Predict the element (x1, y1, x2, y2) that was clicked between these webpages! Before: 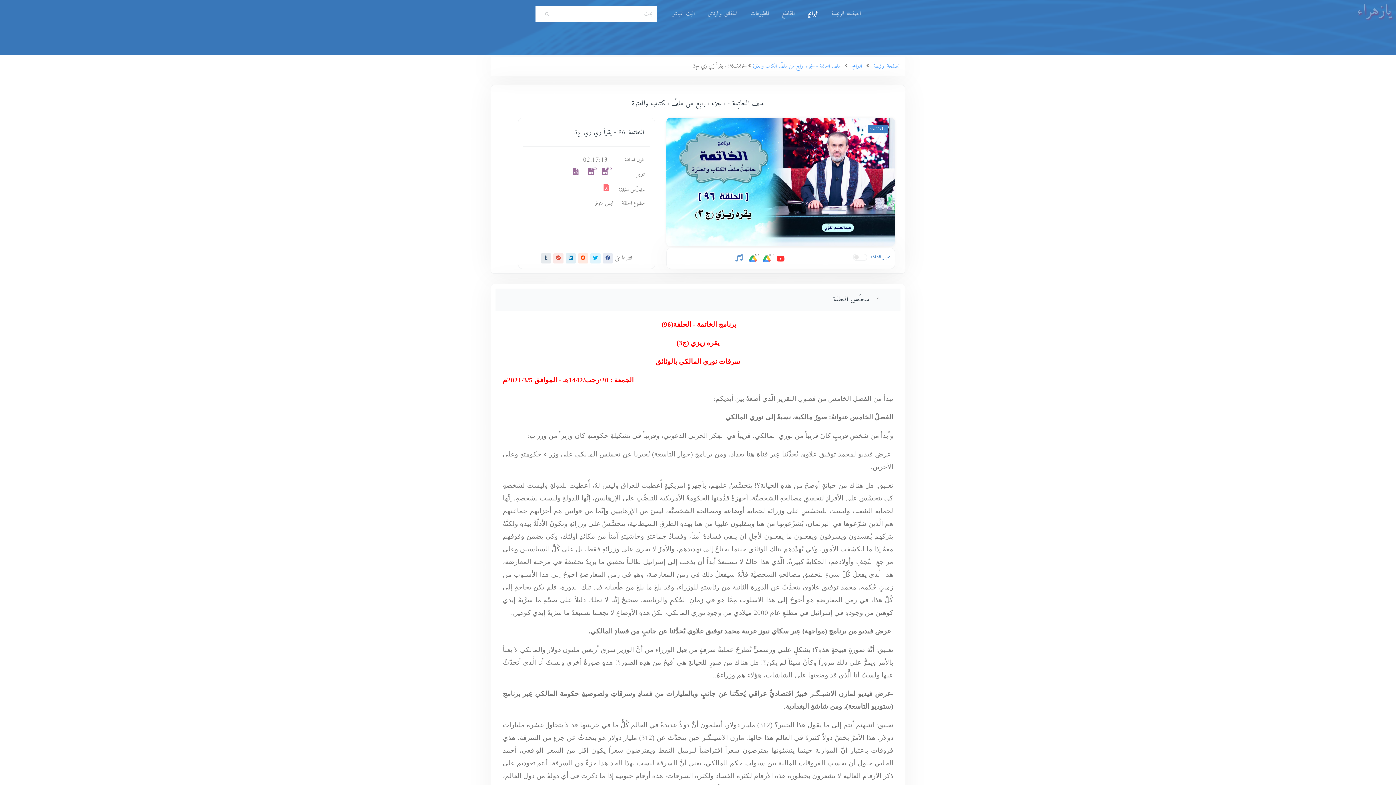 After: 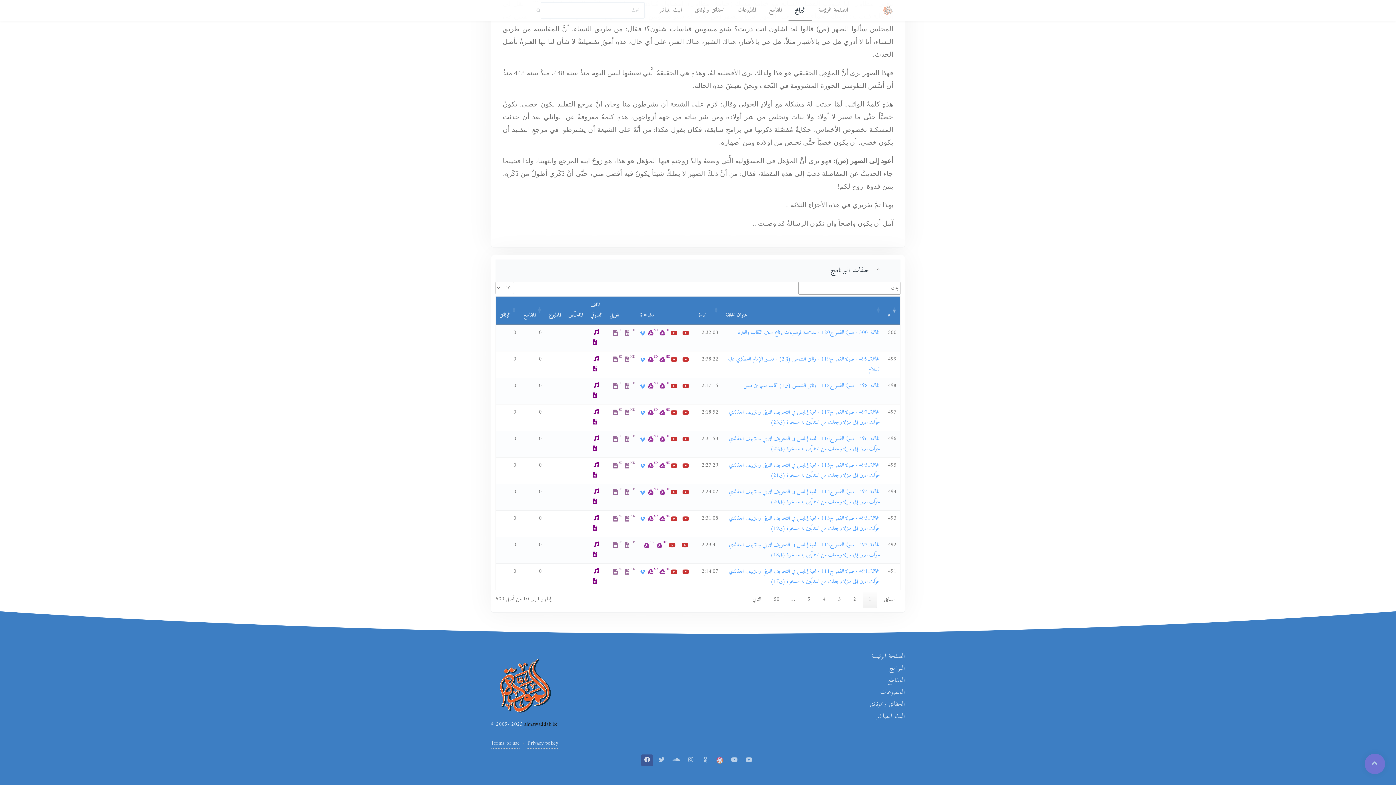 Action: bbox: (641, 754, 653, 766)